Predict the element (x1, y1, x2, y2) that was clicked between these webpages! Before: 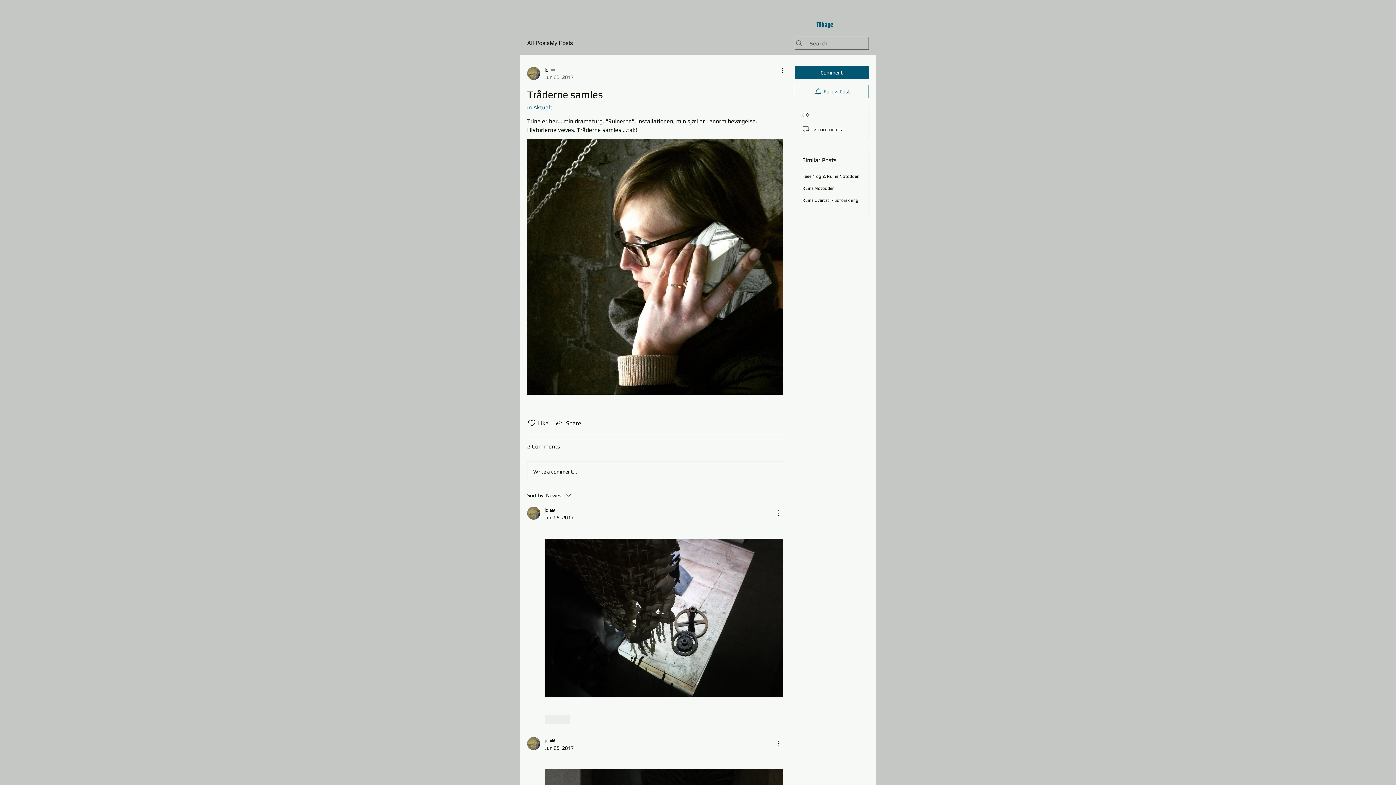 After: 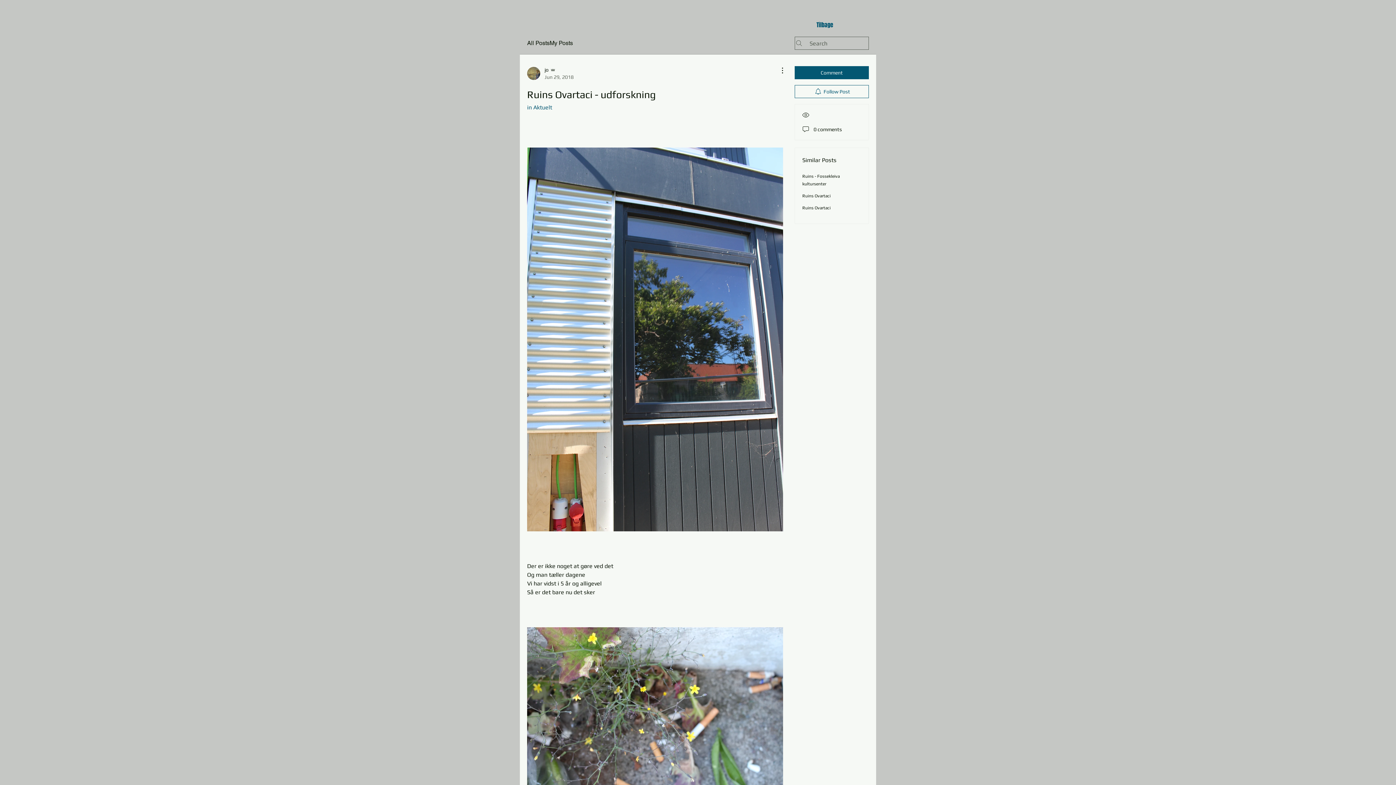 Action: bbox: (802, 197, 858, 202) label: Ruins Ovartaci - udforskning